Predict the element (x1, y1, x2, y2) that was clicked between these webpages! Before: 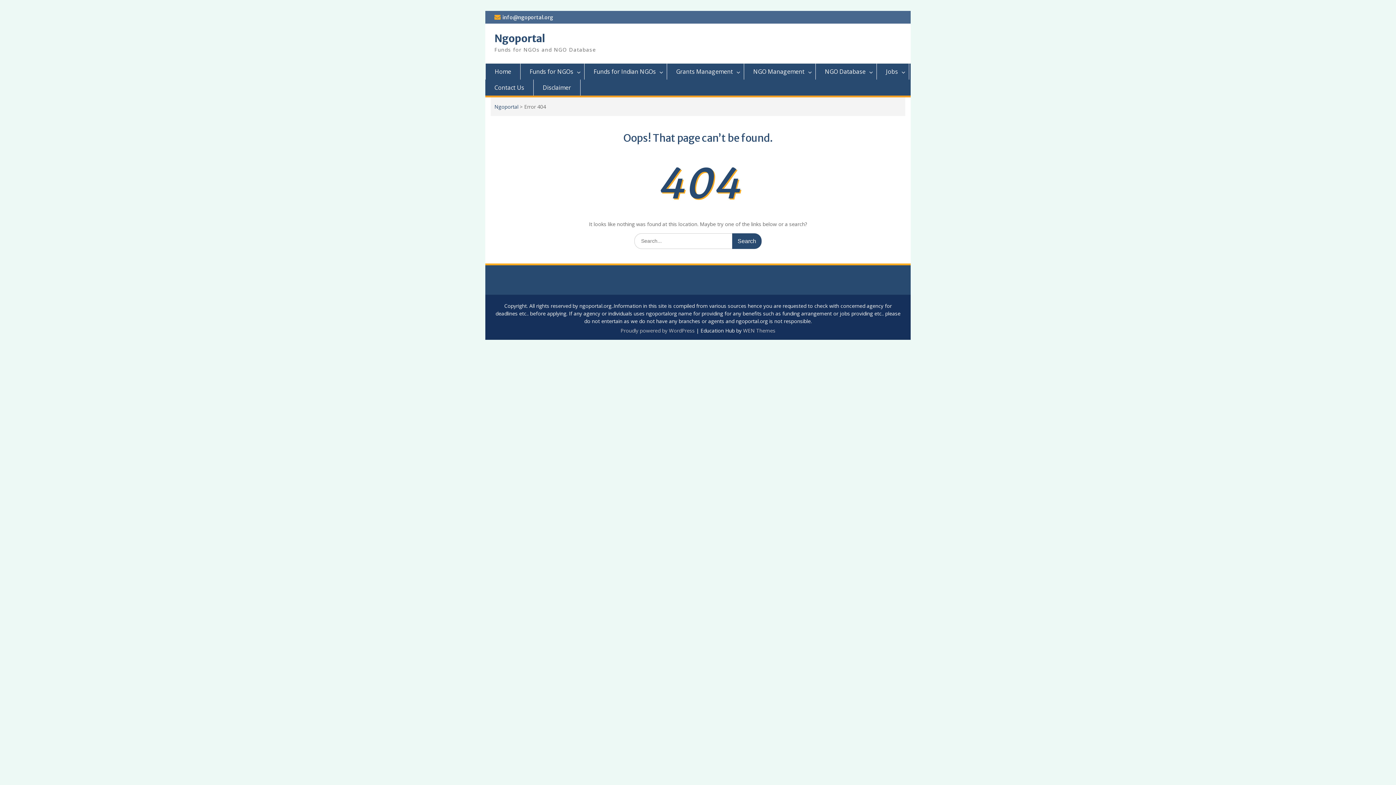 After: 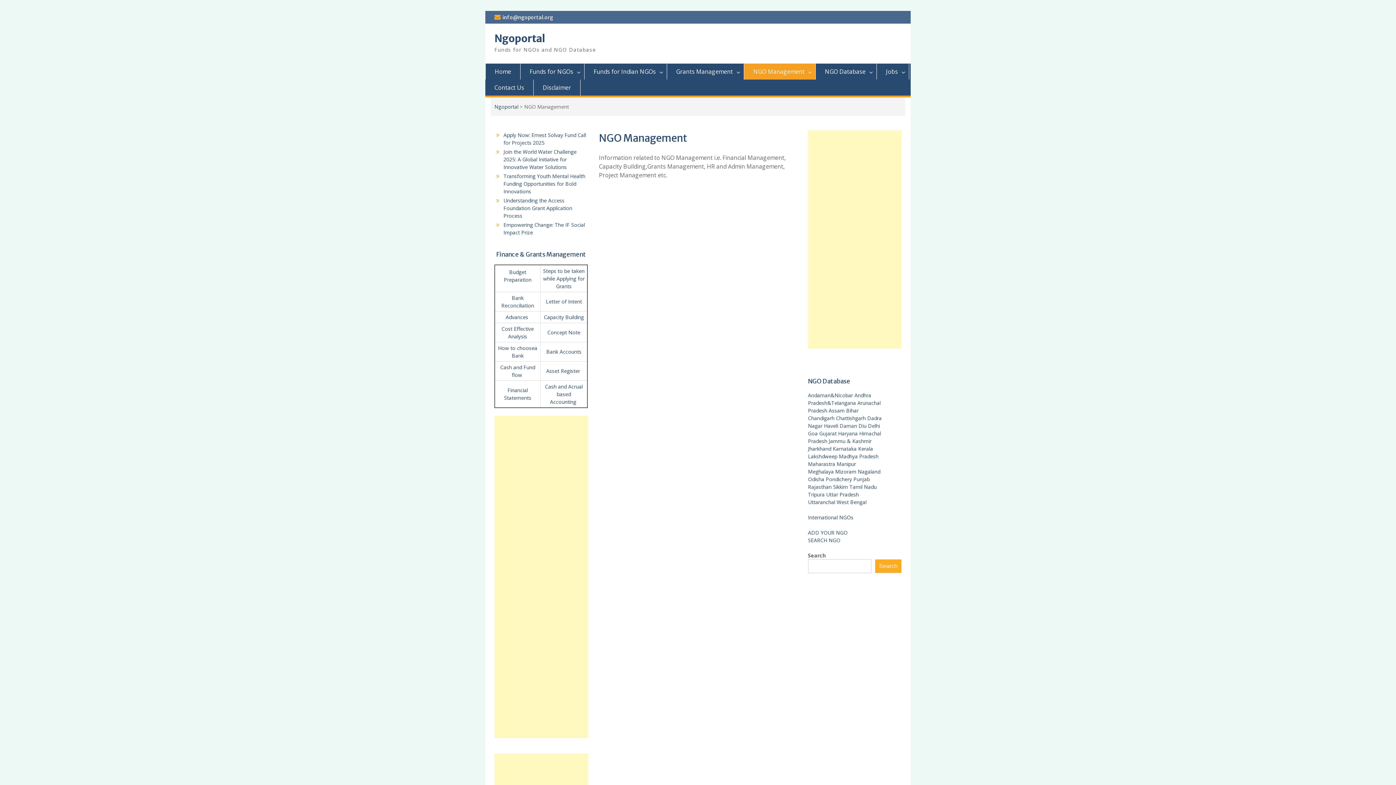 Action: bbox: (744, 63, 816, 79) label: NGO Management